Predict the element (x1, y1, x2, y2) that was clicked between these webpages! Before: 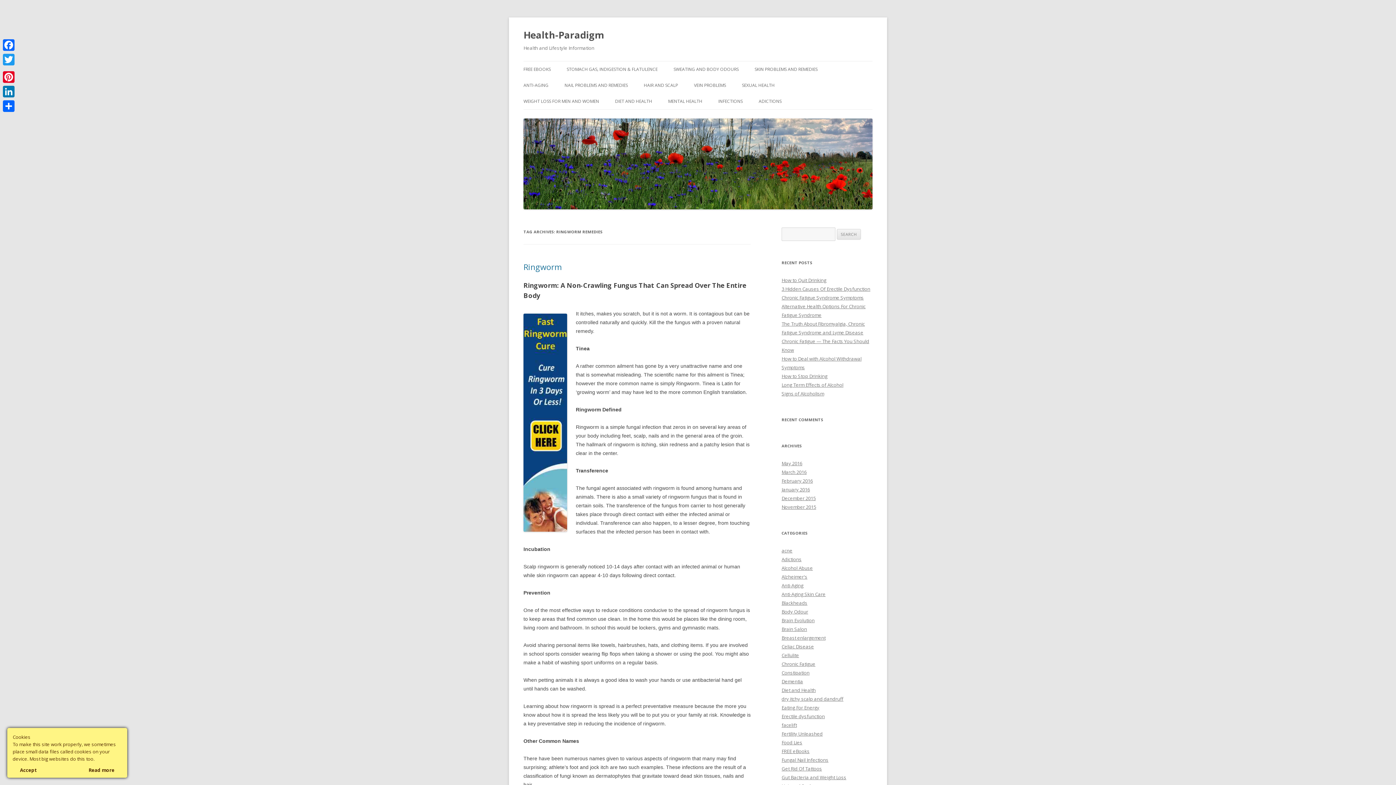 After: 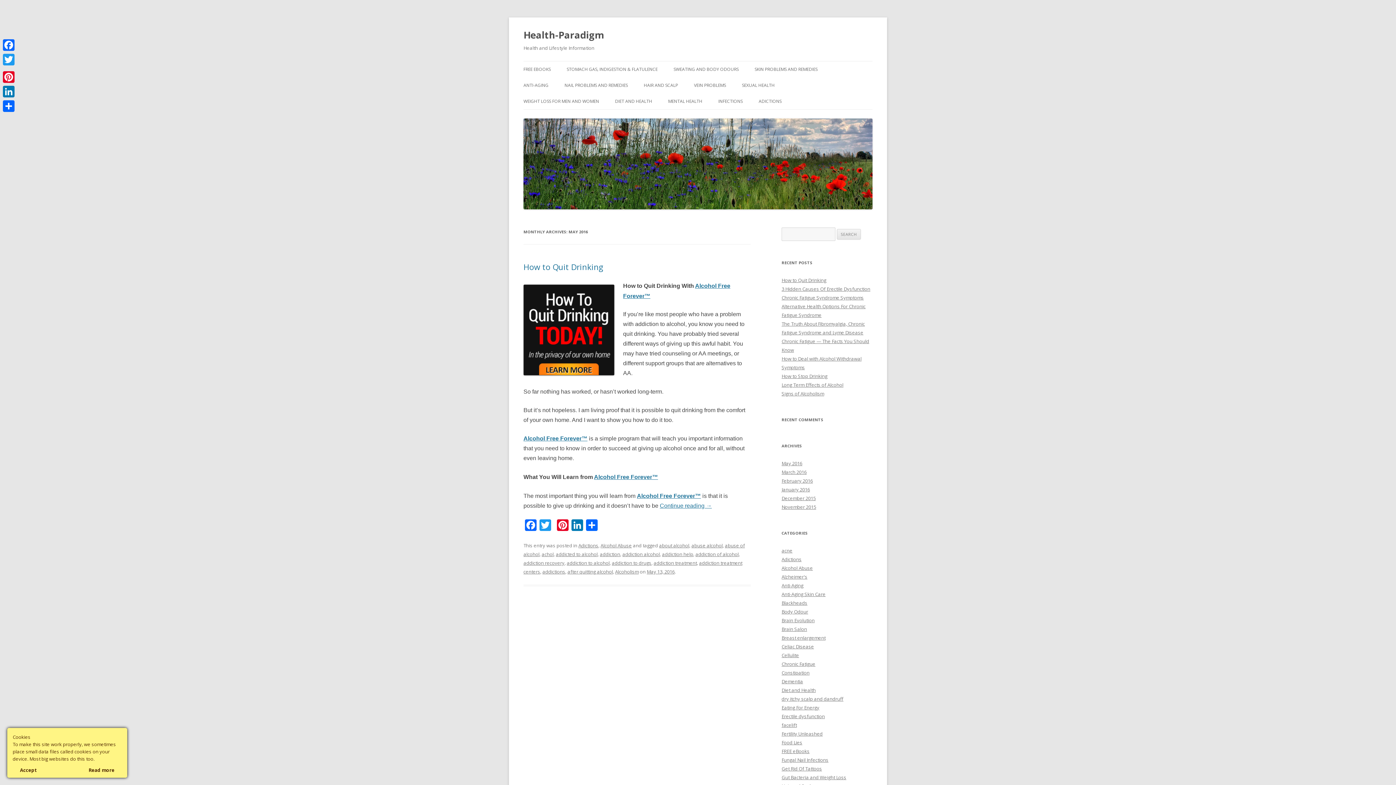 Action: bbox: (781, 460, 802, 466) label: May 2016